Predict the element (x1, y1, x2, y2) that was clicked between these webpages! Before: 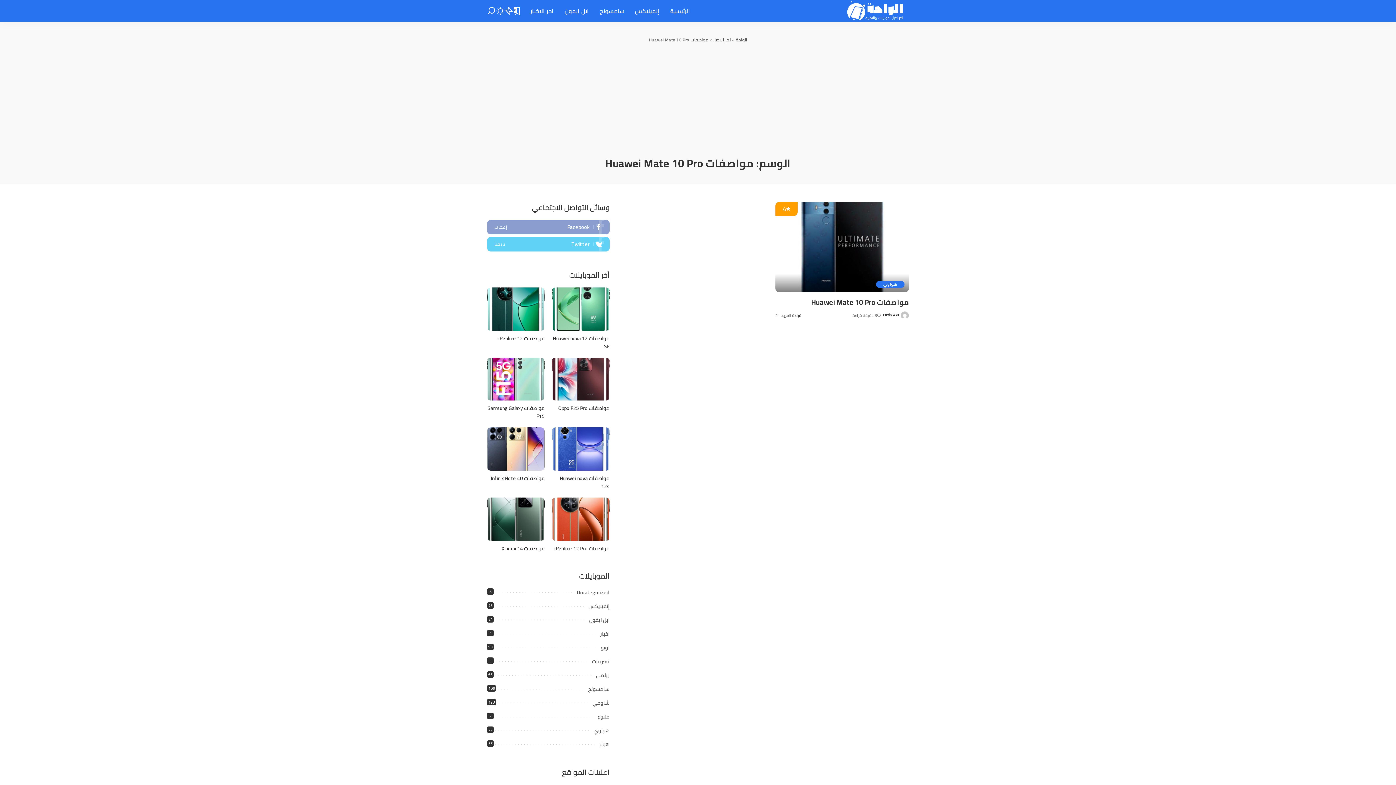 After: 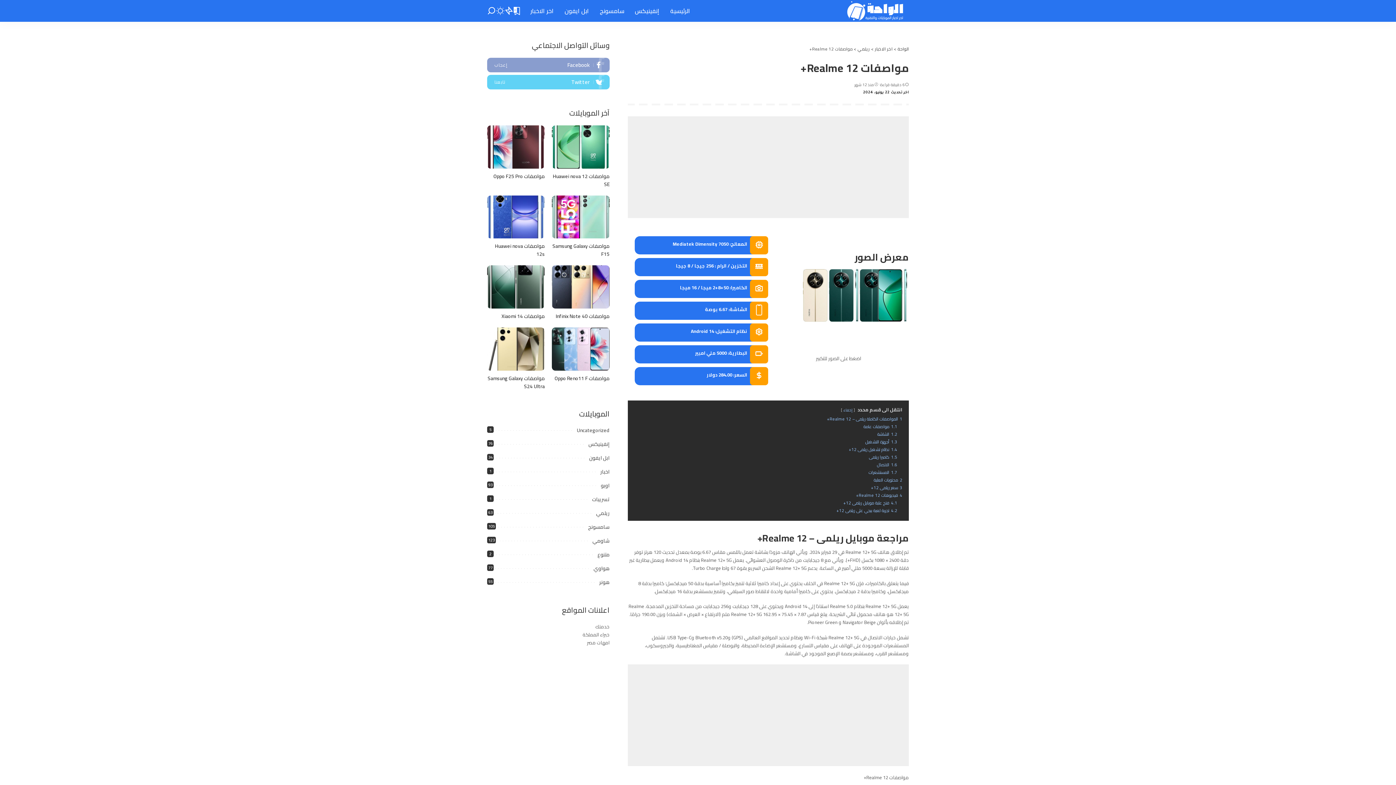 Action: bbox: (487, 287, 544, 330) label: مواصفات Realme 12+